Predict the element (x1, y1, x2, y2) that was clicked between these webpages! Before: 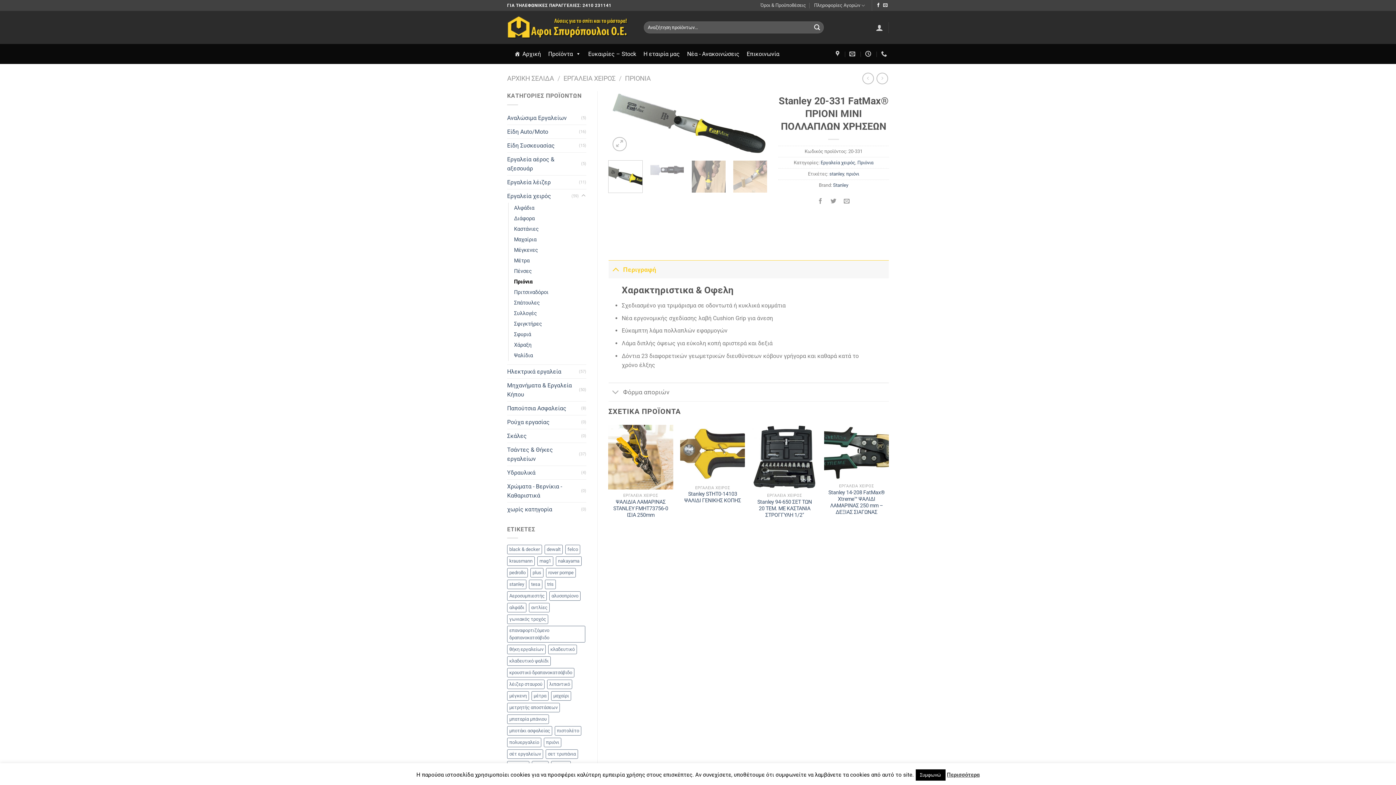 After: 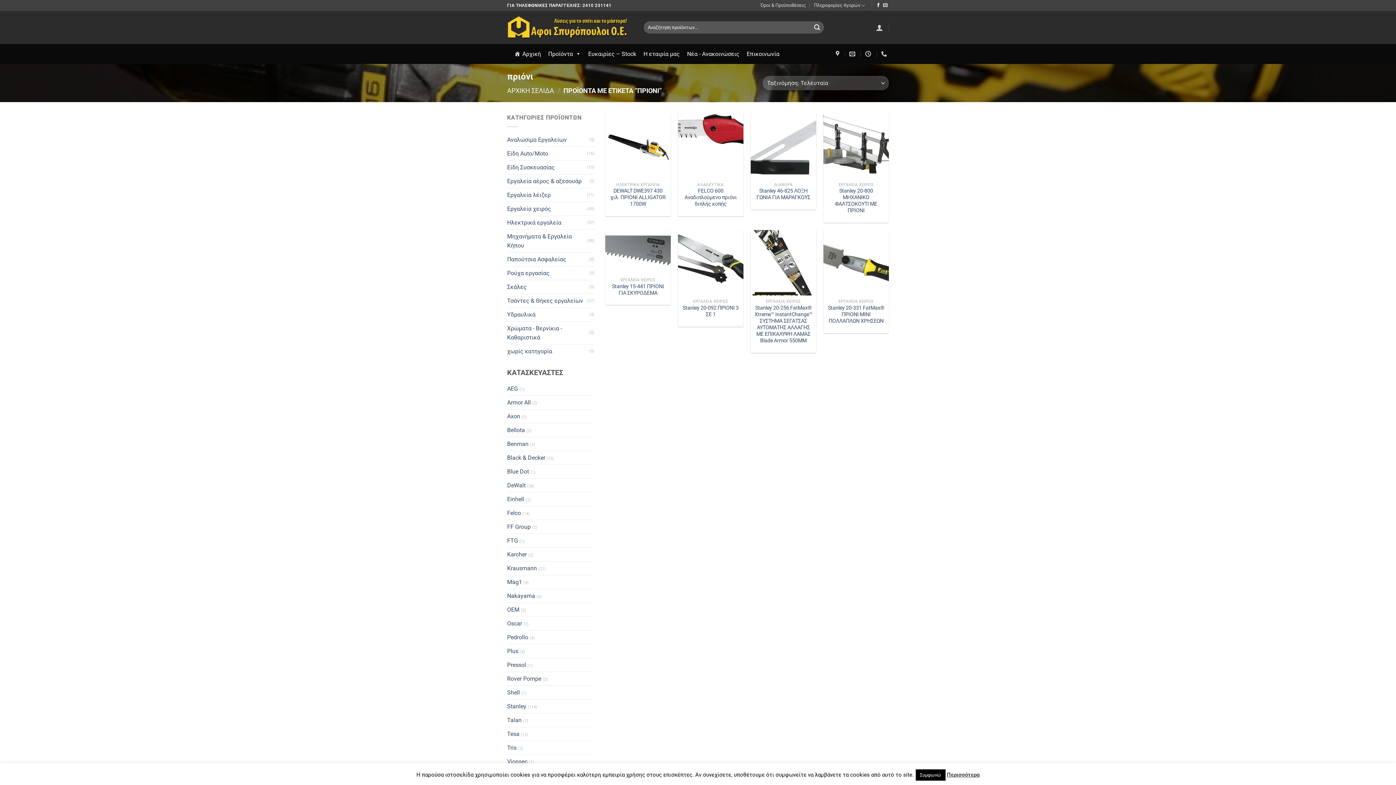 Action: bbox: (544, 738, 561, 747) label: πριόνι (8 προϊόντα)